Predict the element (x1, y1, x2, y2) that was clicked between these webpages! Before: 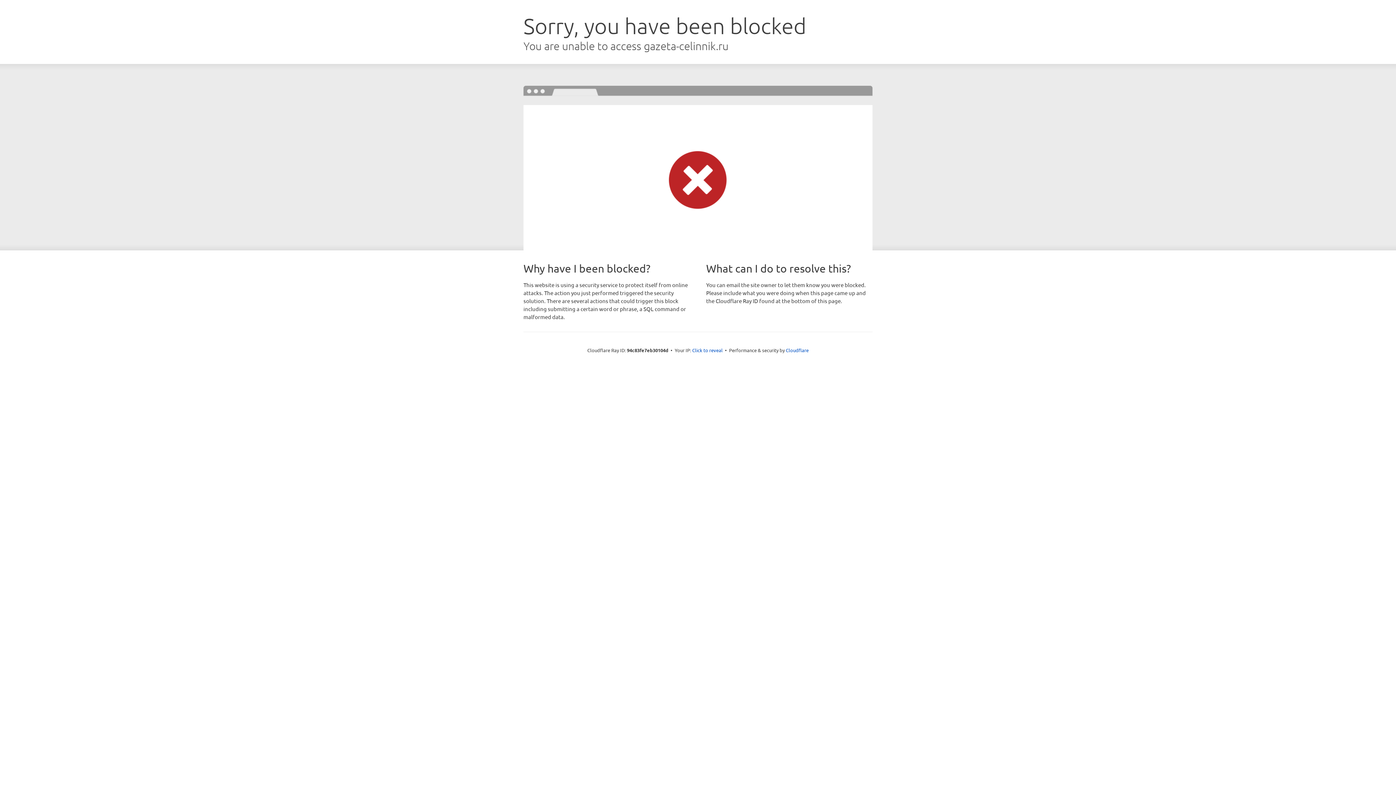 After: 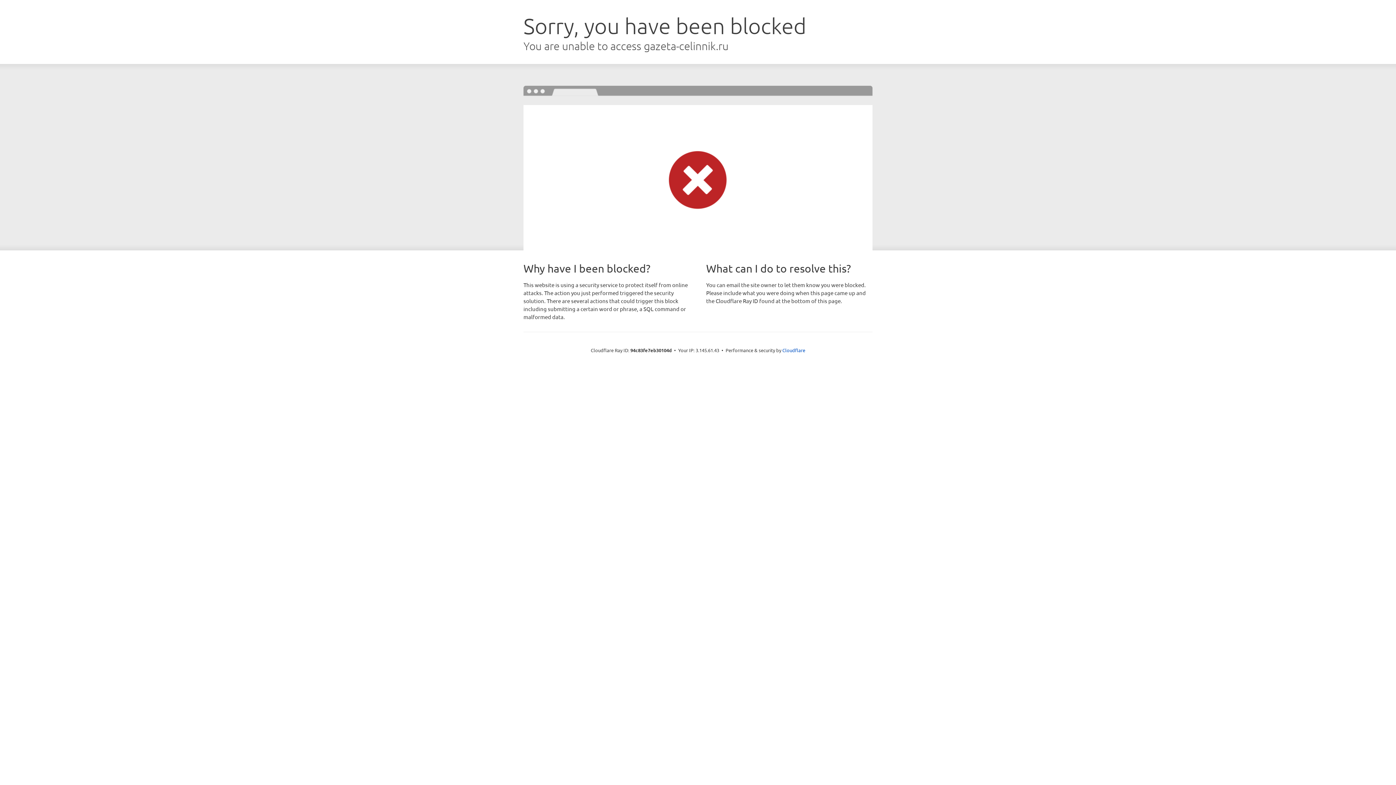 Action: bbox: (692, 346, 722, 353) label: Click to reveal